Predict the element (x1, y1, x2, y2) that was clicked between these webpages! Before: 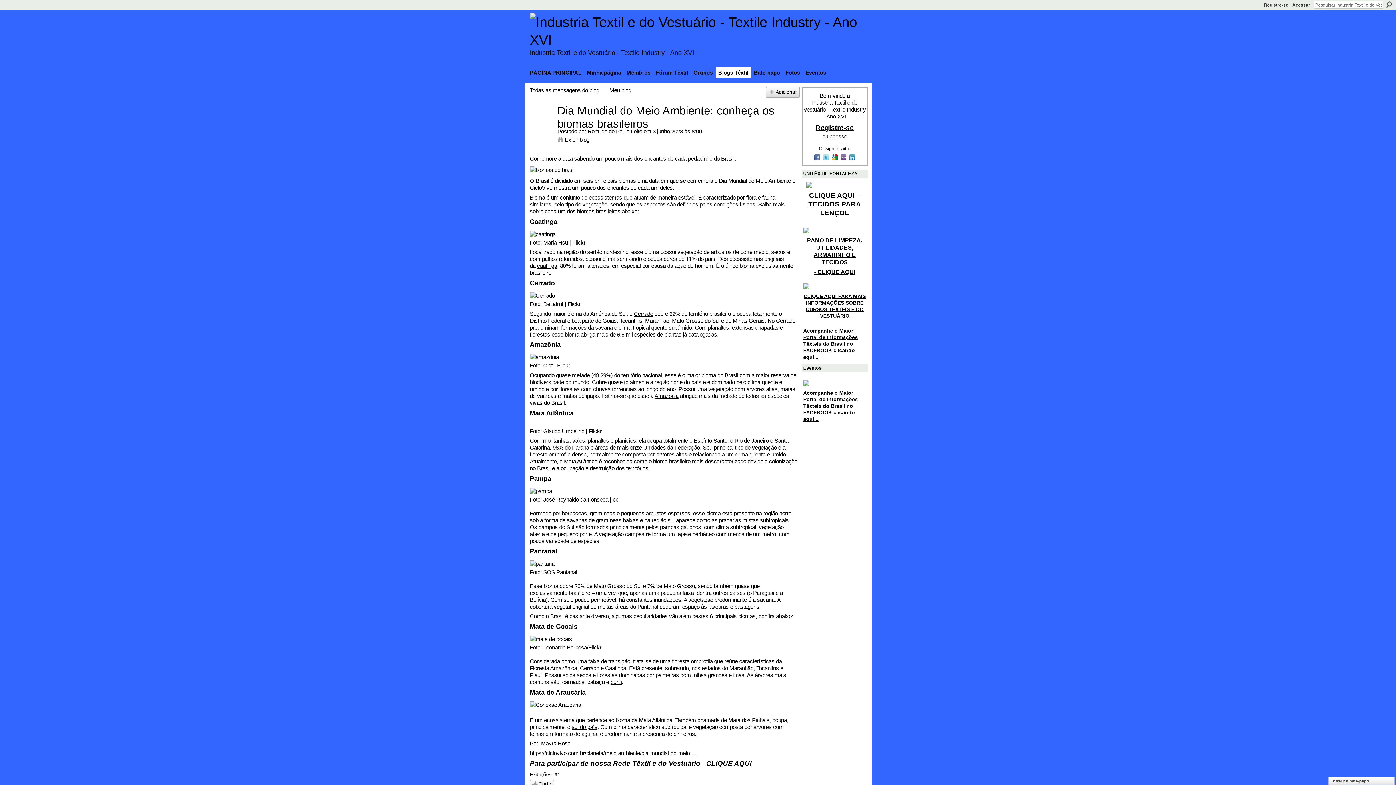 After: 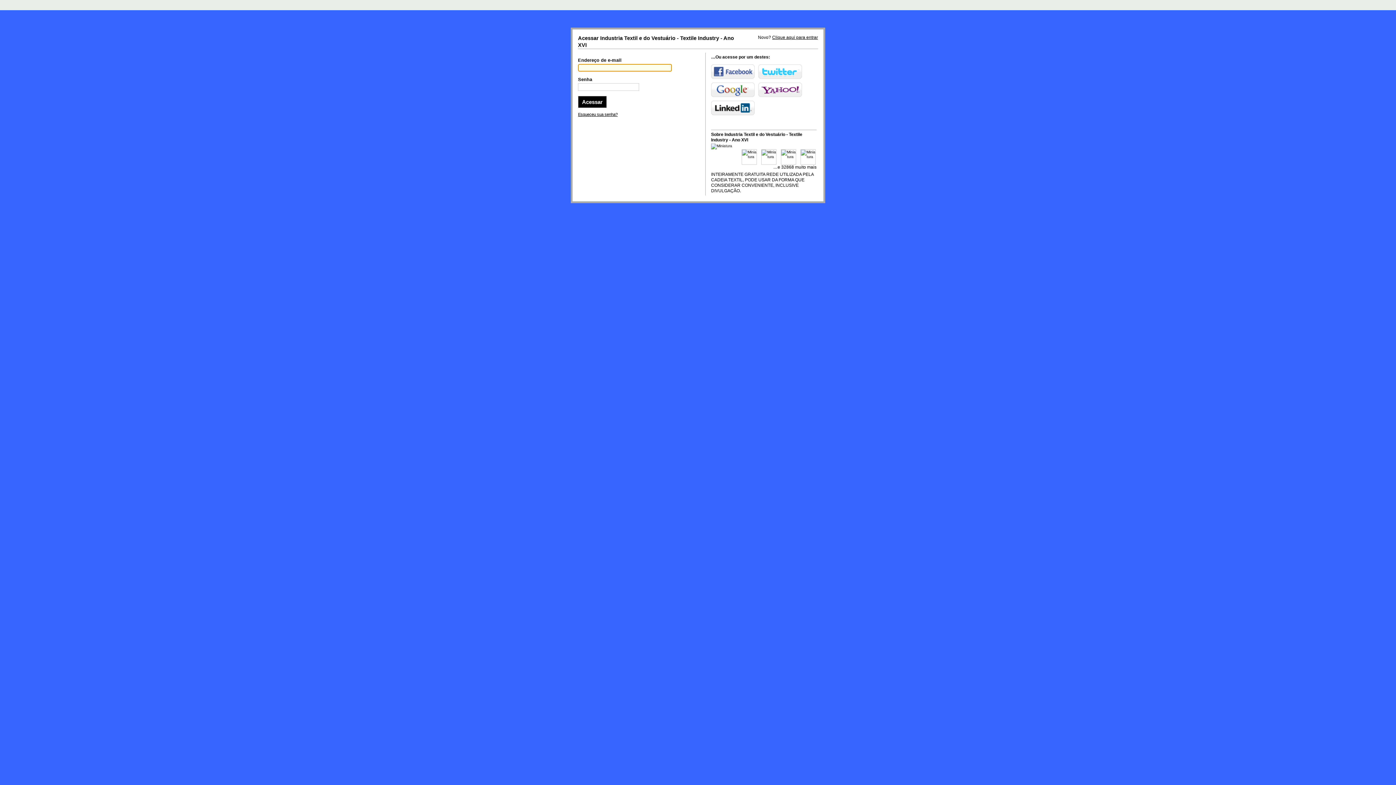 Action: bbox: (609, 87, 631, 93) label: Meu blog